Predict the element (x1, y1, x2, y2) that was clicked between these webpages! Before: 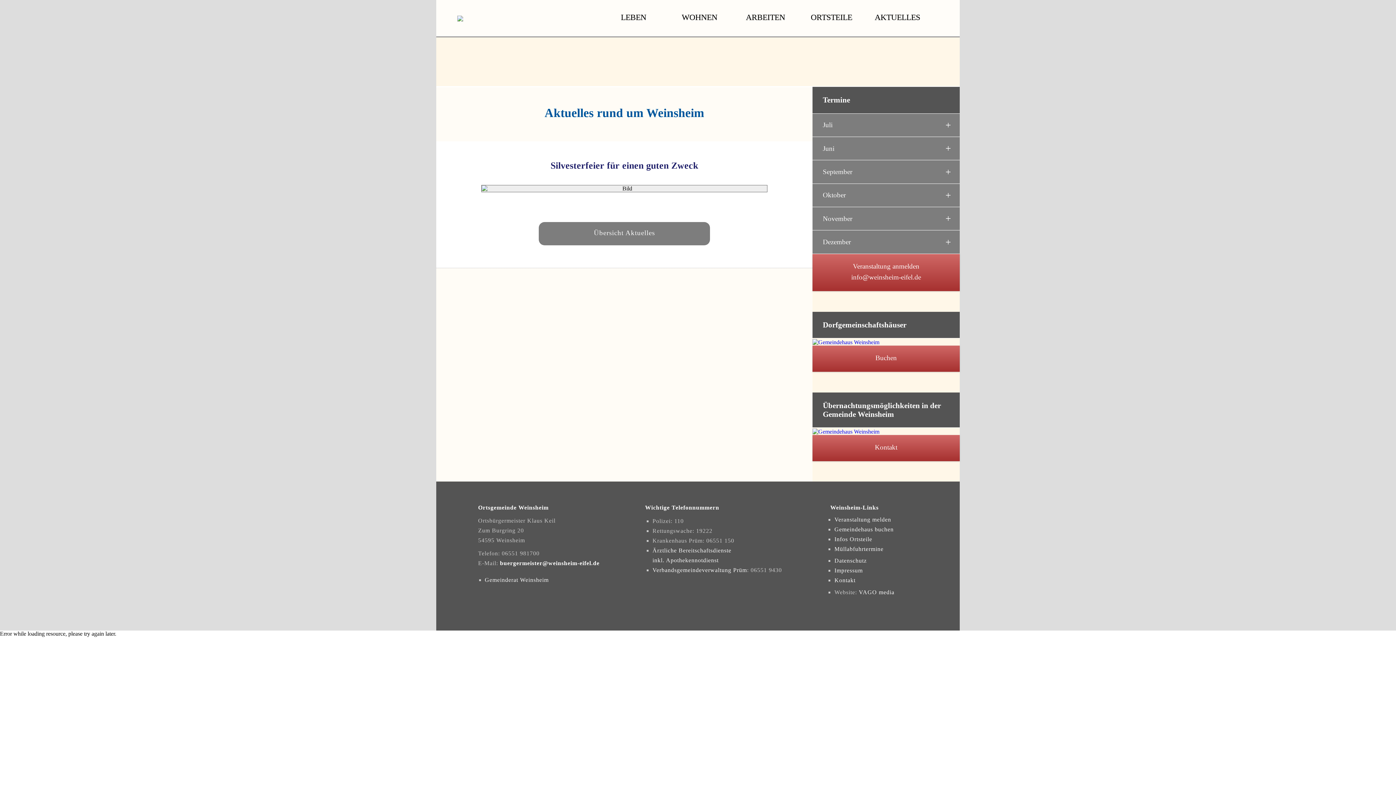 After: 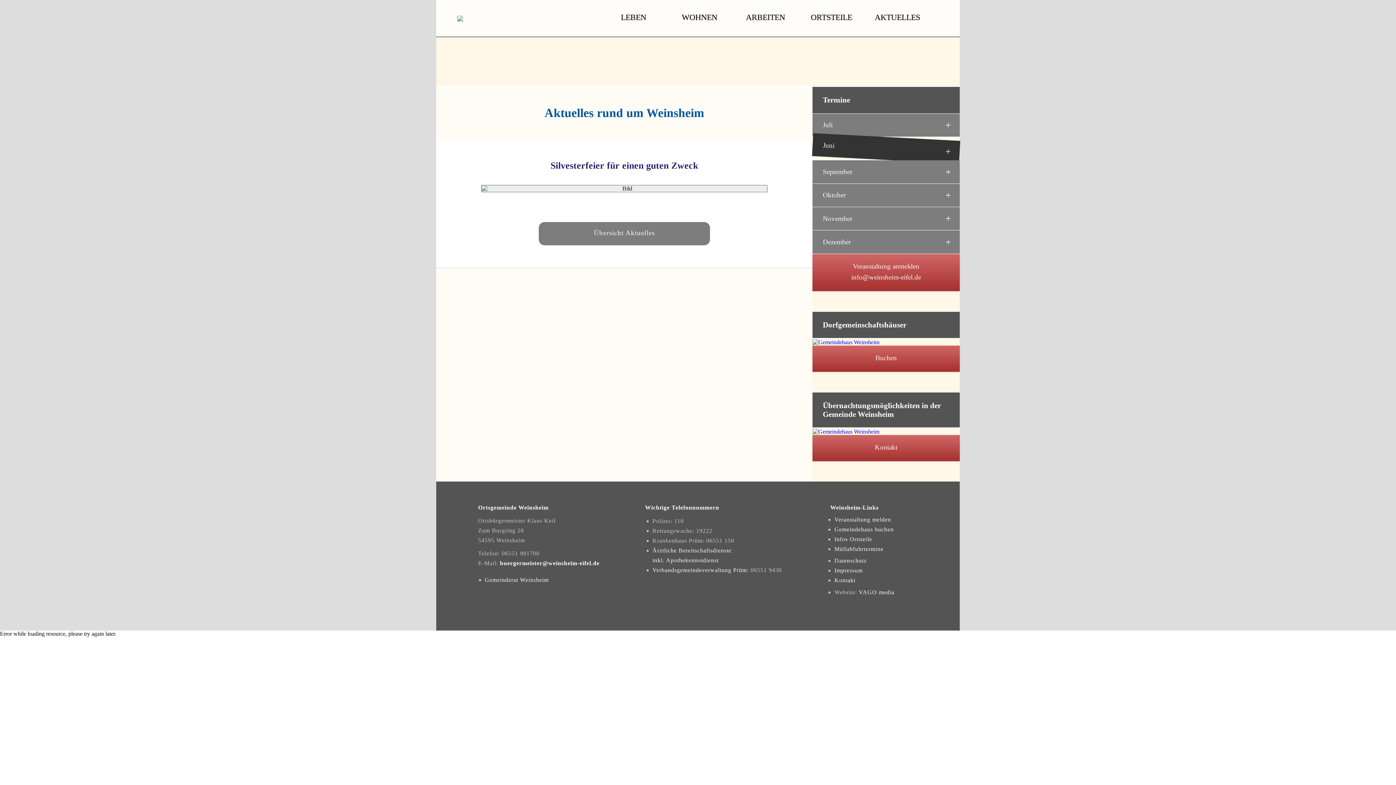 Action: bbox: (945, 142, 951, 154)